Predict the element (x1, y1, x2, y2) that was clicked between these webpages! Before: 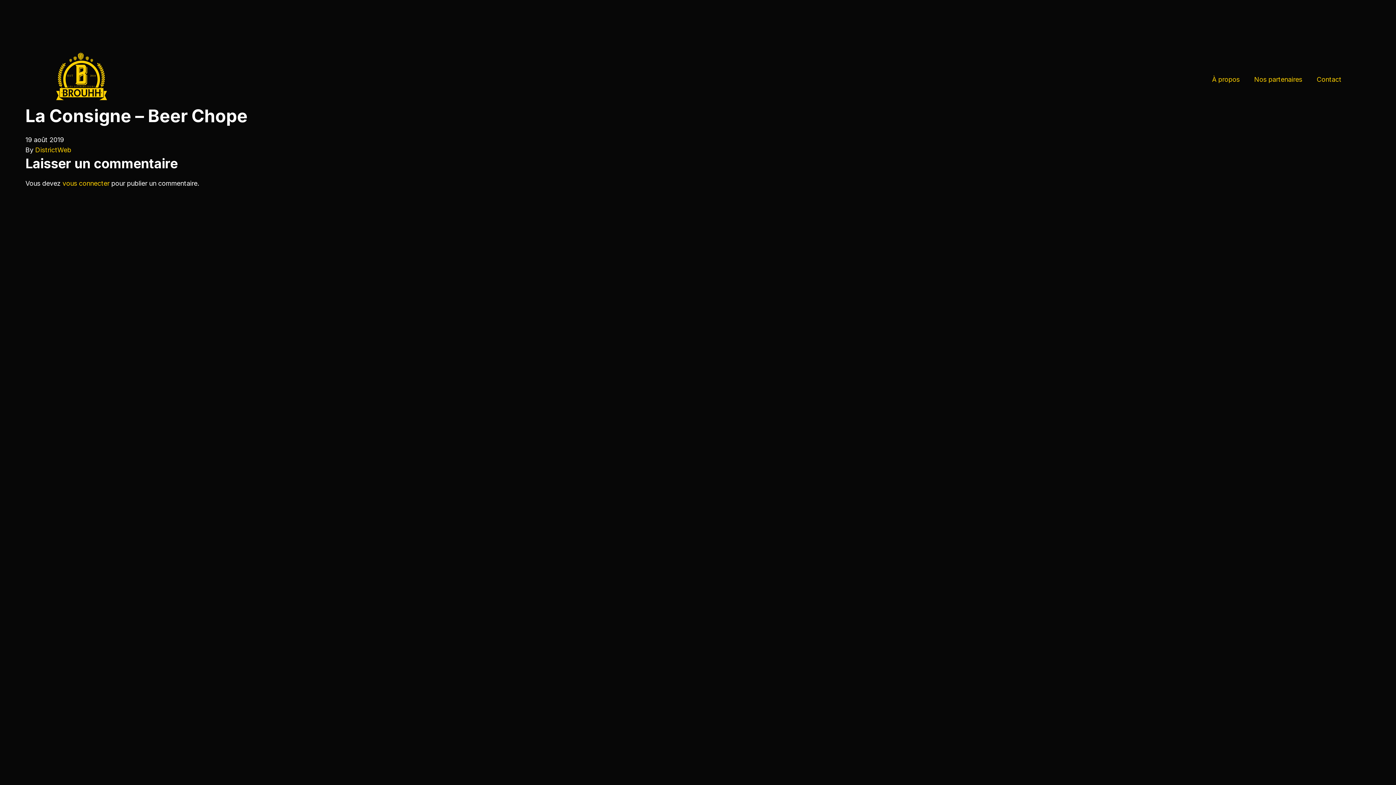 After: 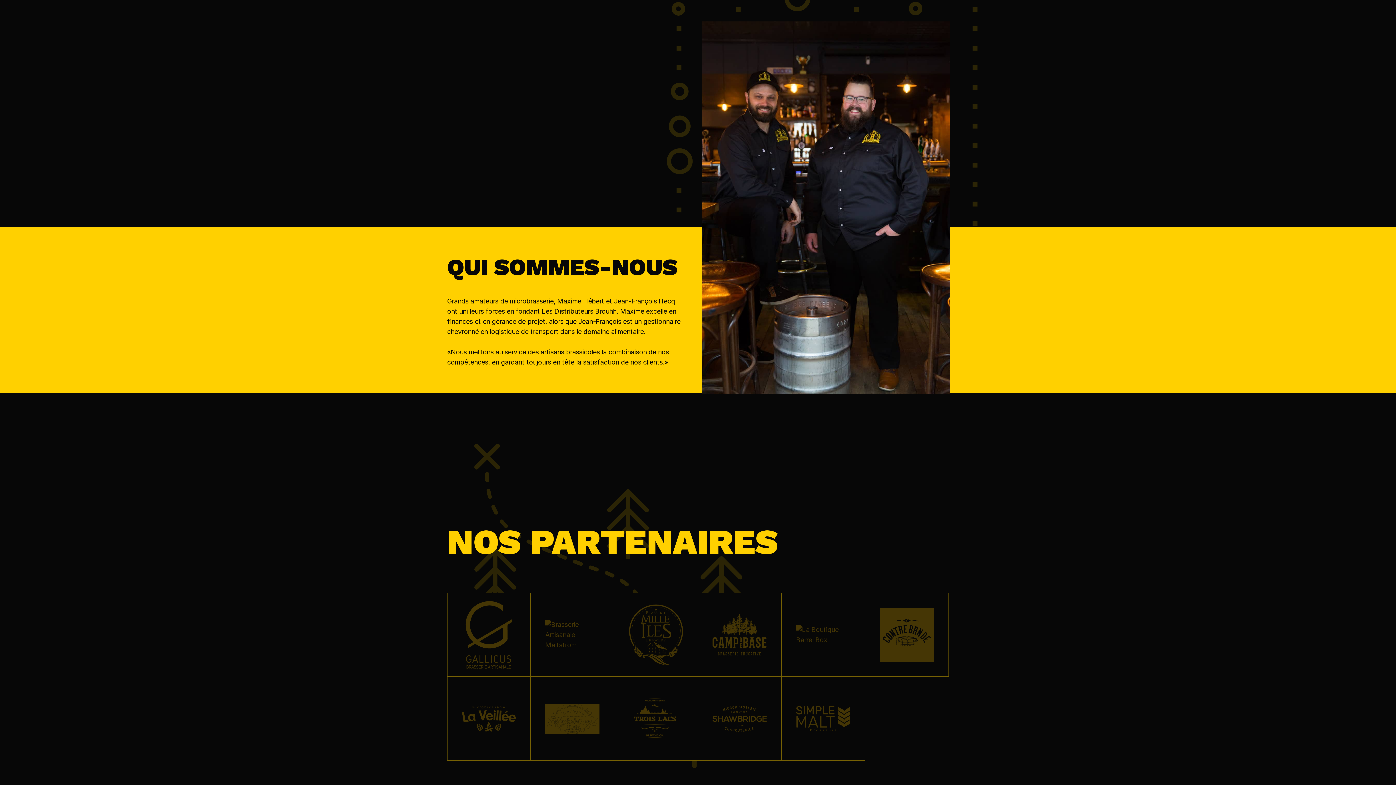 Action: bbox: (1212, 75, 1240, 86) label: À propos